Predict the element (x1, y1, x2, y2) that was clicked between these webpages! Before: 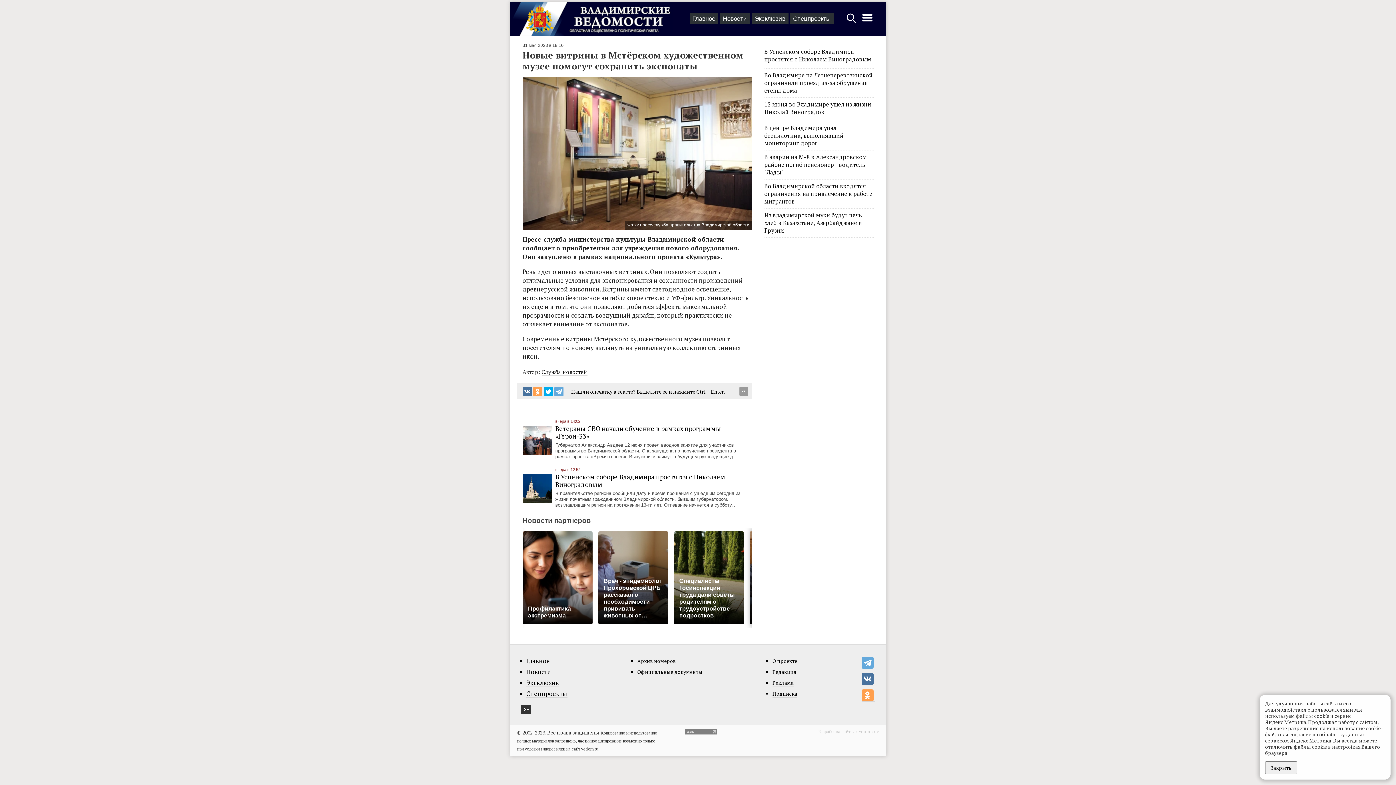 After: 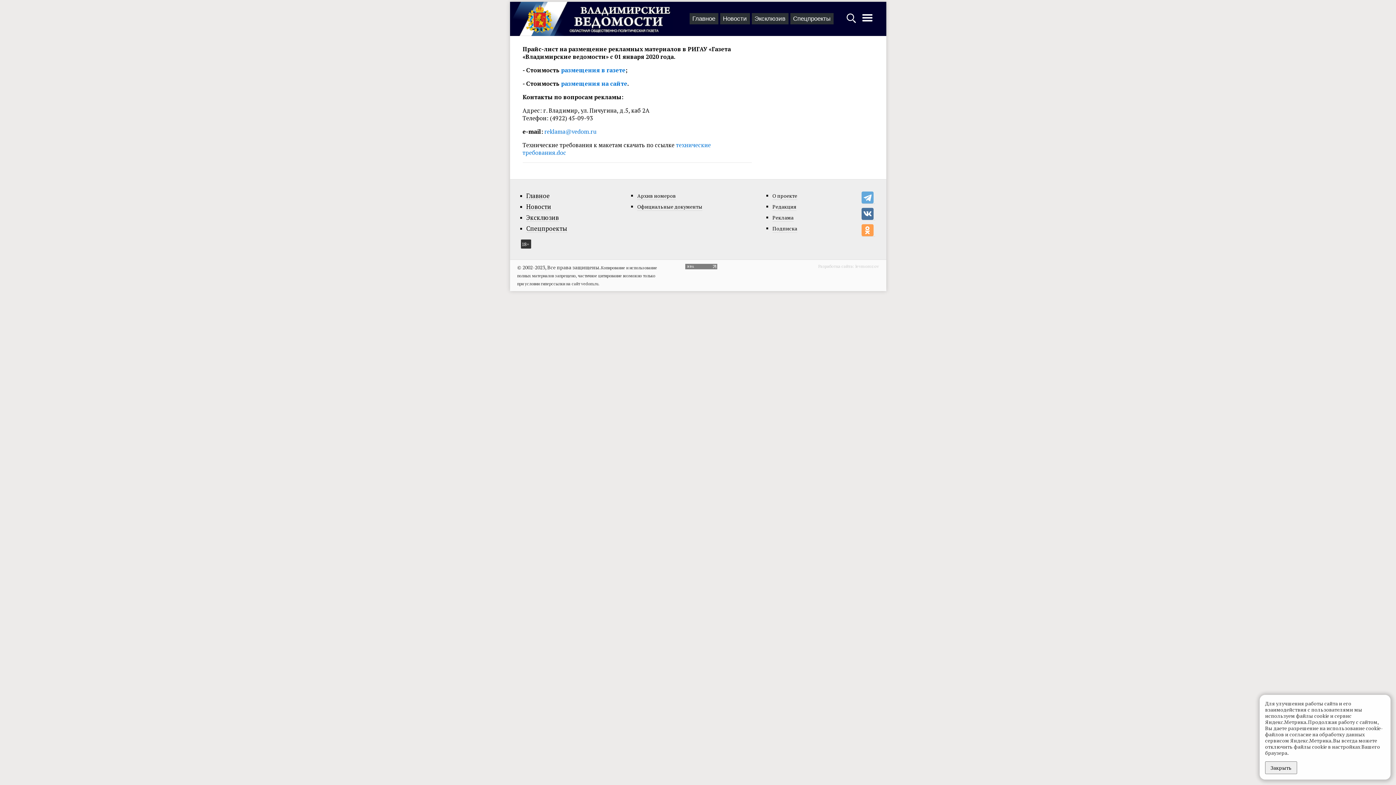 Action: label: Реклама bbox: (772, 679, 793, 687)